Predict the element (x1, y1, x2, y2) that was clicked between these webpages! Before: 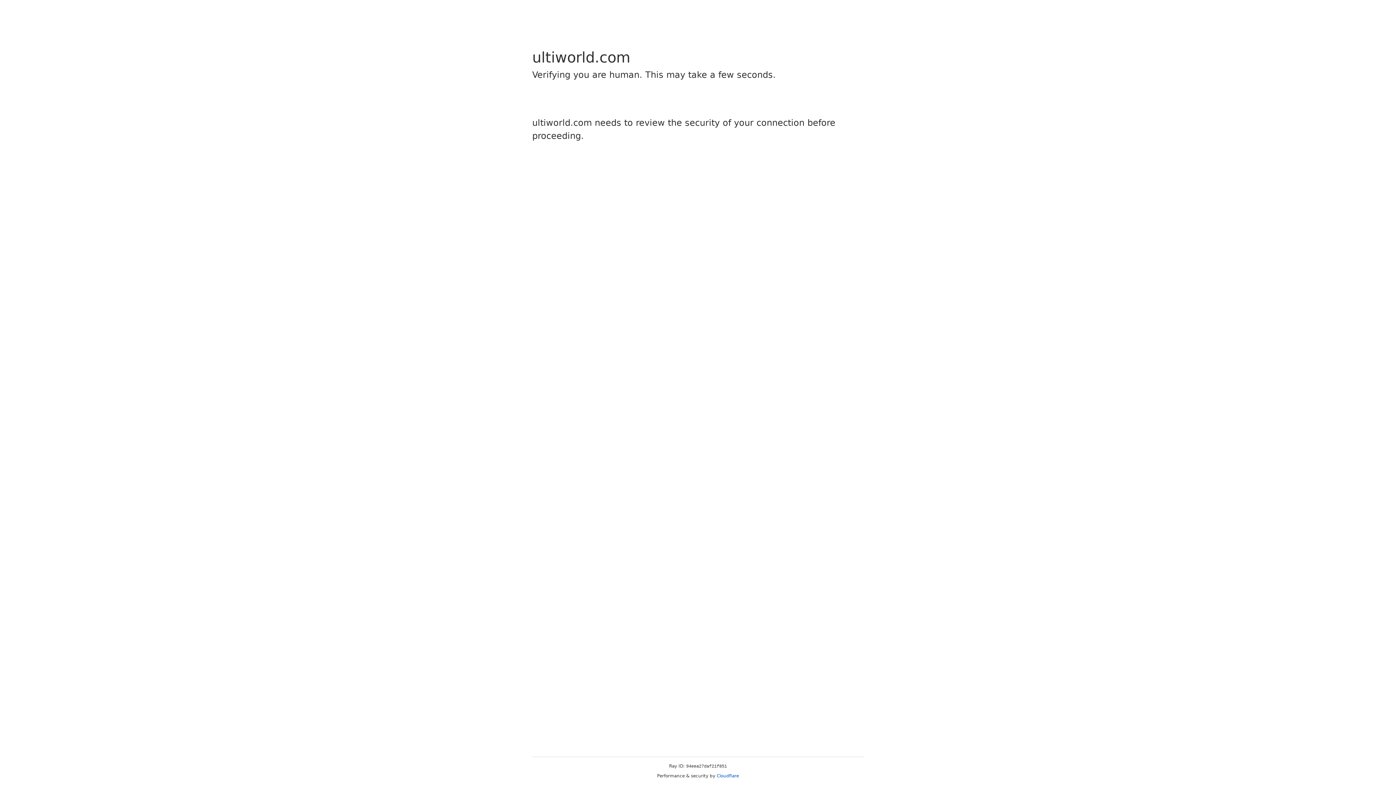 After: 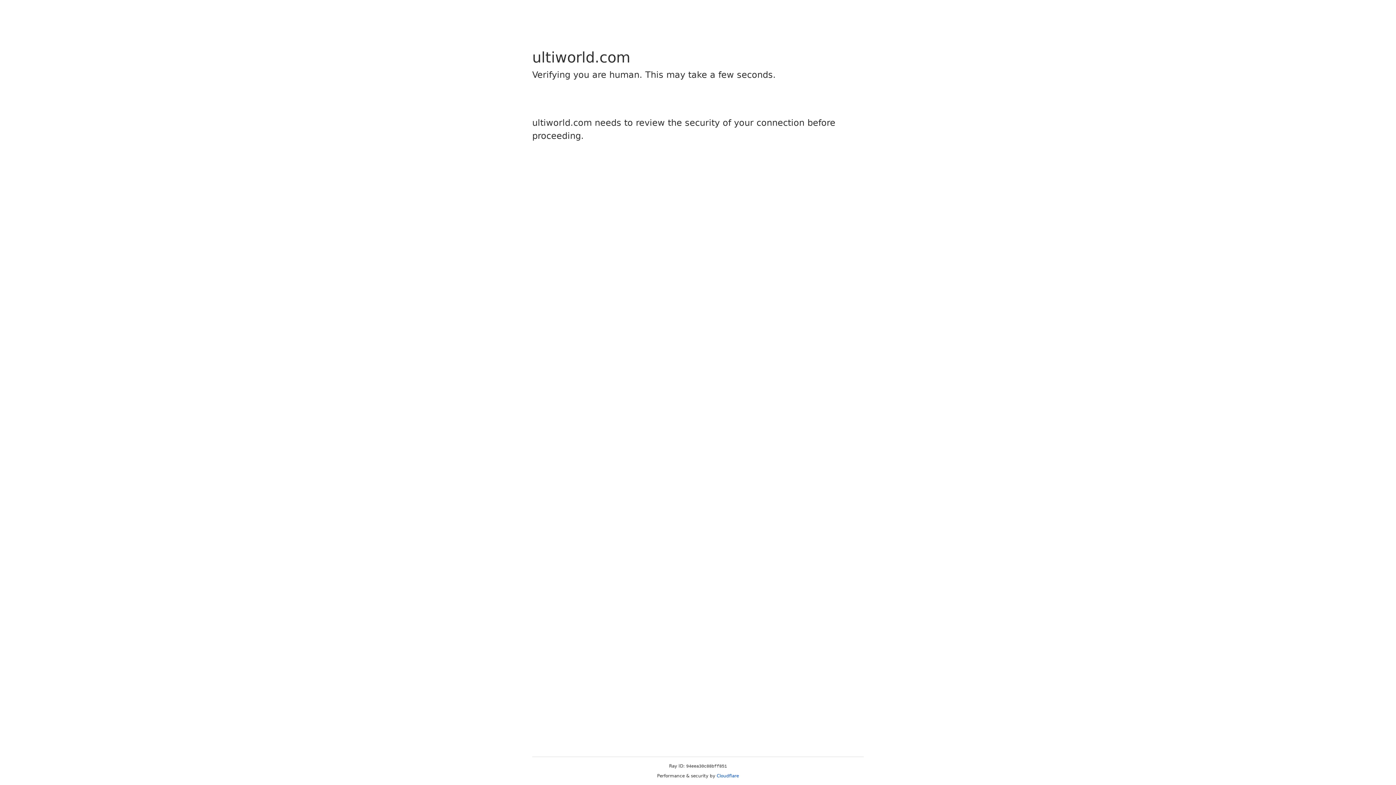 Action: bbox: (716, 773, 739, 778) label: Cloudflare